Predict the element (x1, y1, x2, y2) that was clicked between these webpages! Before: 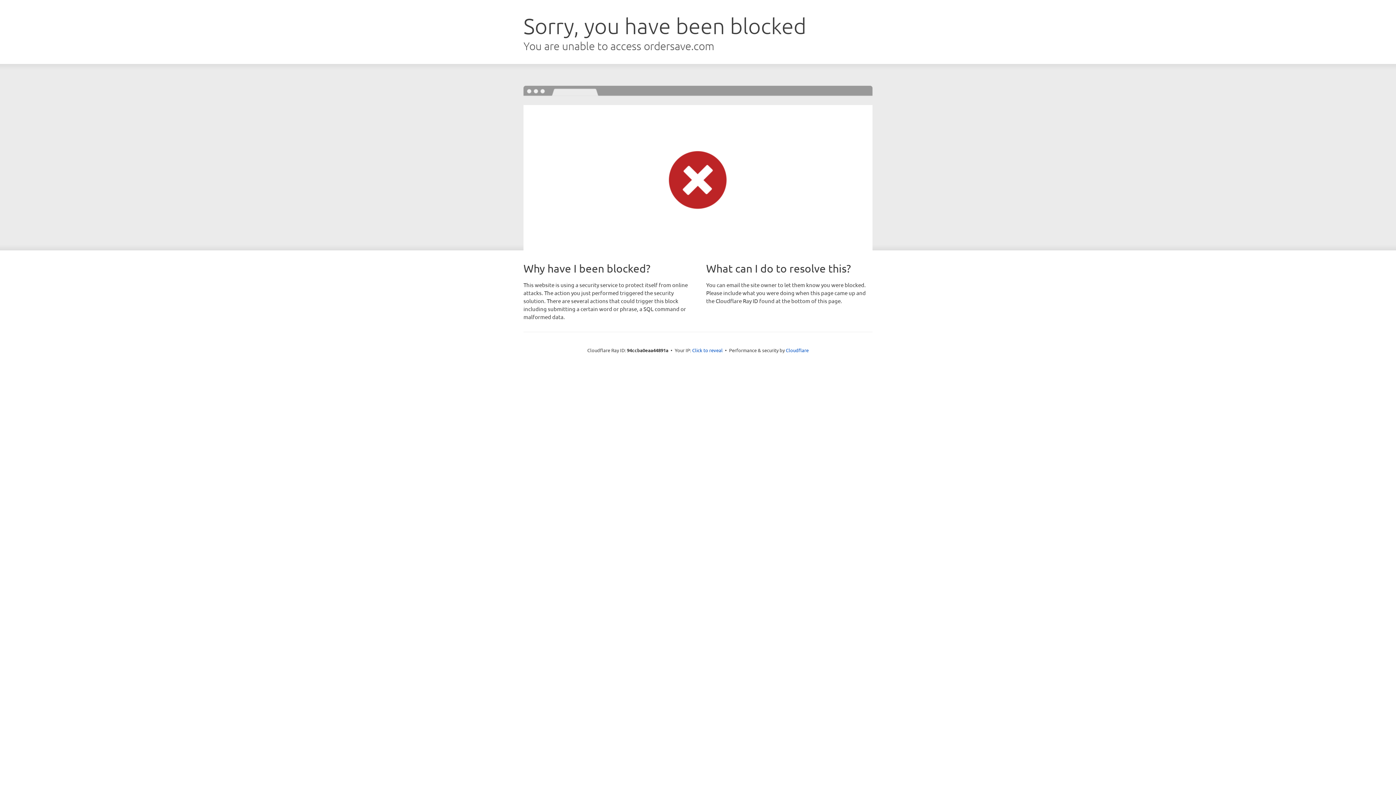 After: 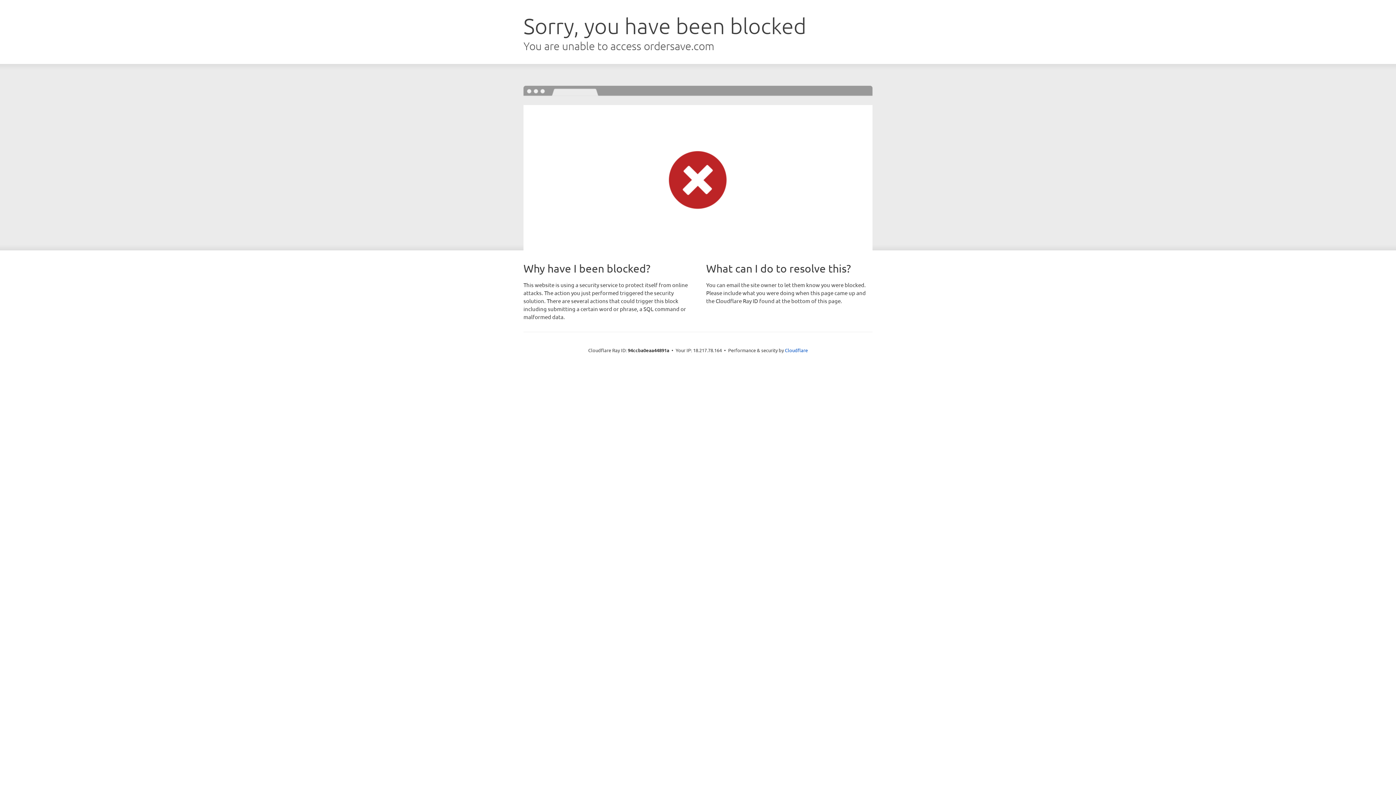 Action: bbox: (692, 346, 722, 353) label: Click to reveal